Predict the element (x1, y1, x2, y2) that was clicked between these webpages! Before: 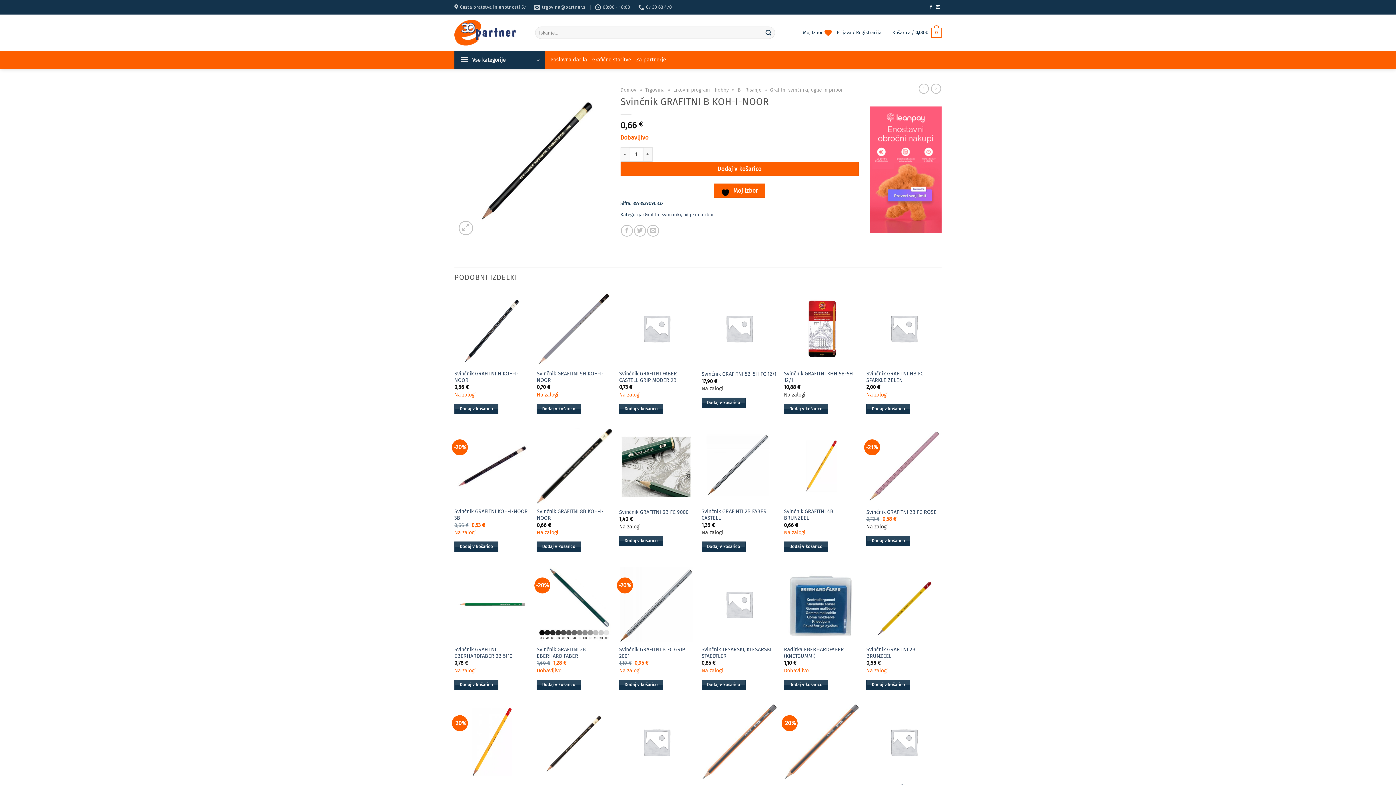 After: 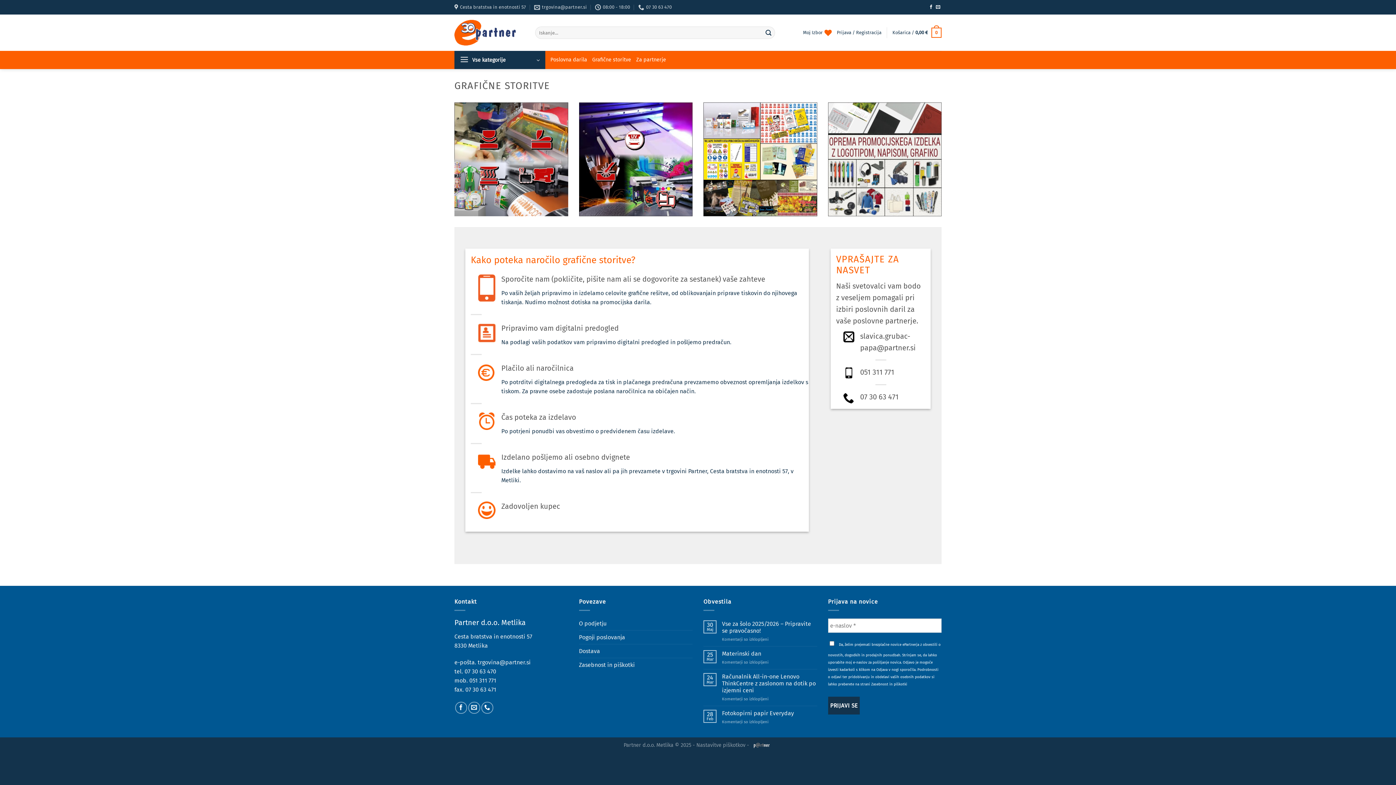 Action: bbox: (592, 50, 631, 69) label: Grafične storitve